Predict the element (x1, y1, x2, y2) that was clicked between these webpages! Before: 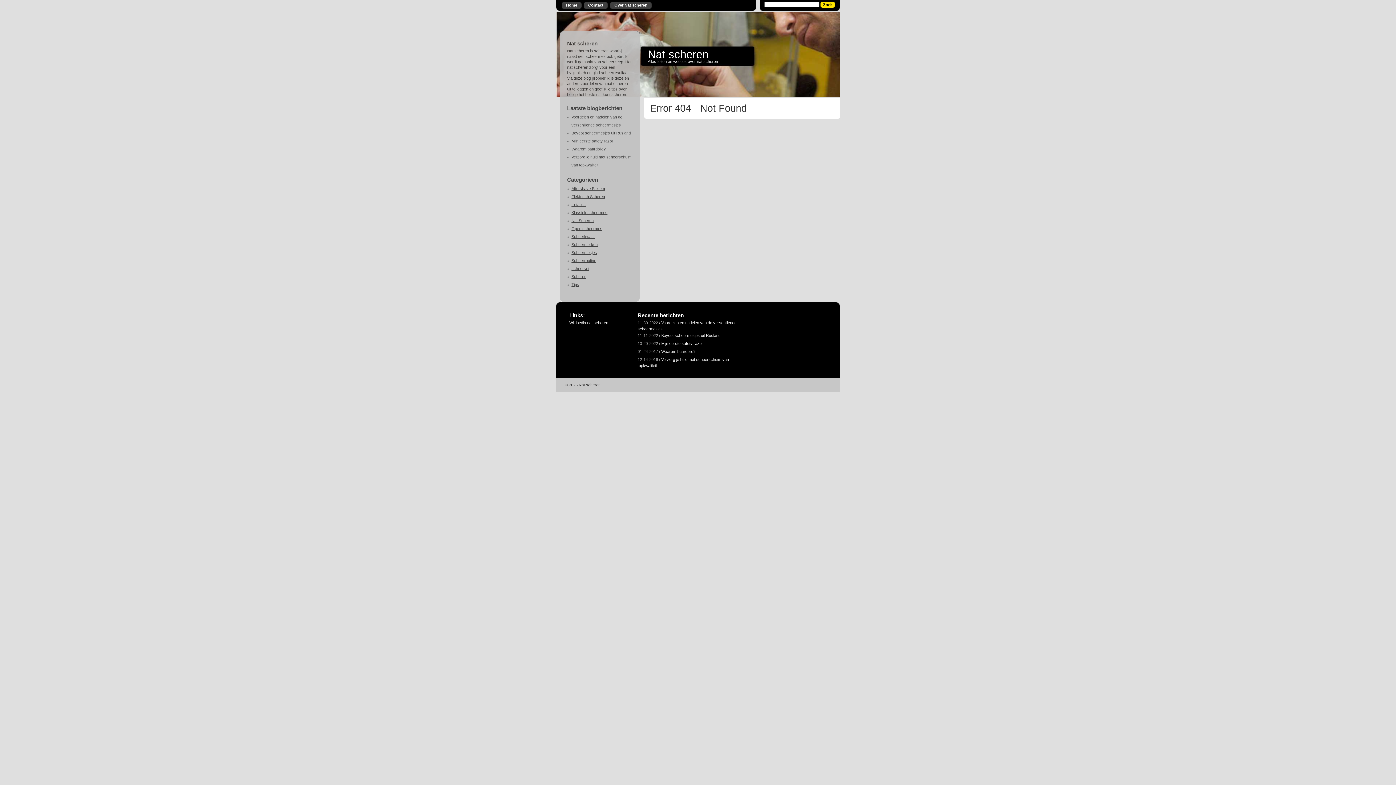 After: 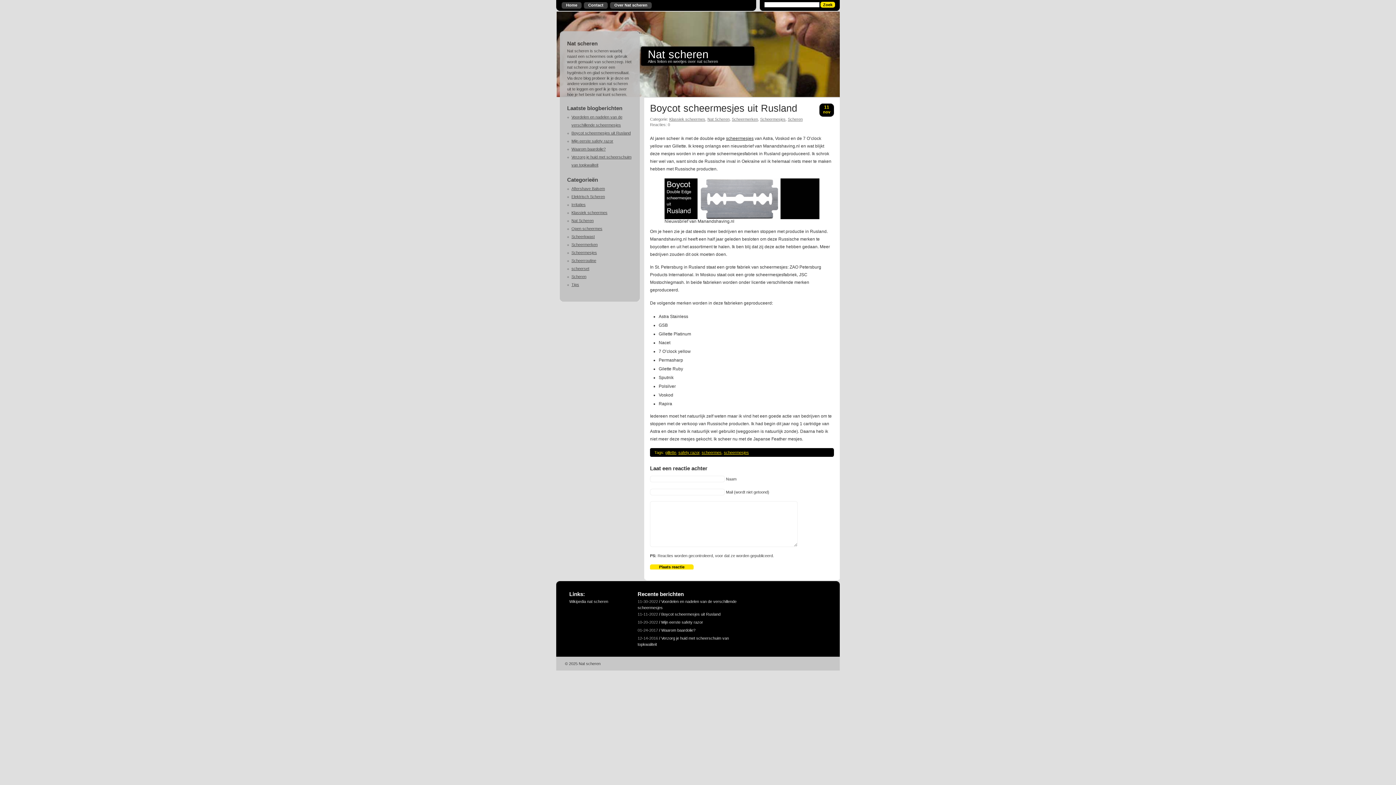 Action: bbox: (571, 130, 630, 135) label: Boycot scheermesjes uit Rusland